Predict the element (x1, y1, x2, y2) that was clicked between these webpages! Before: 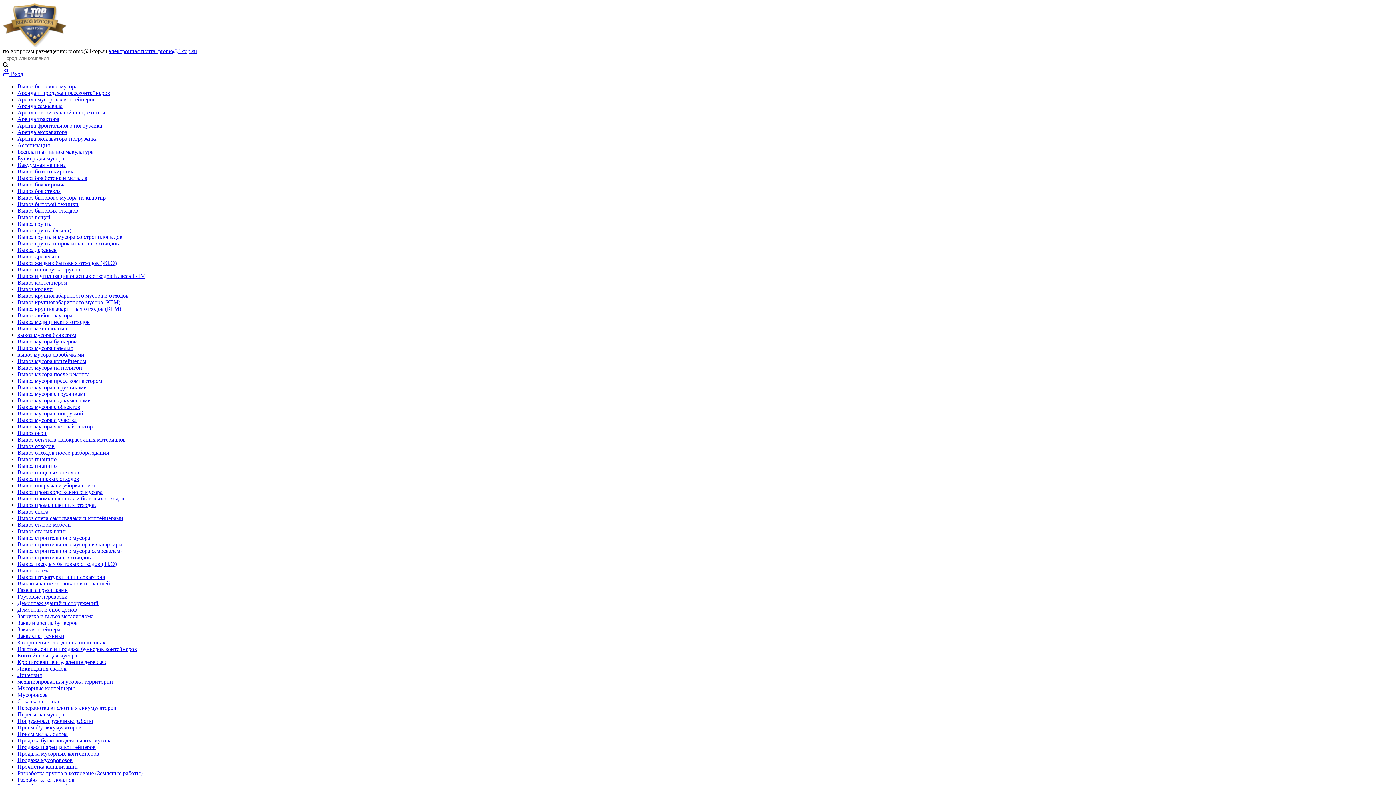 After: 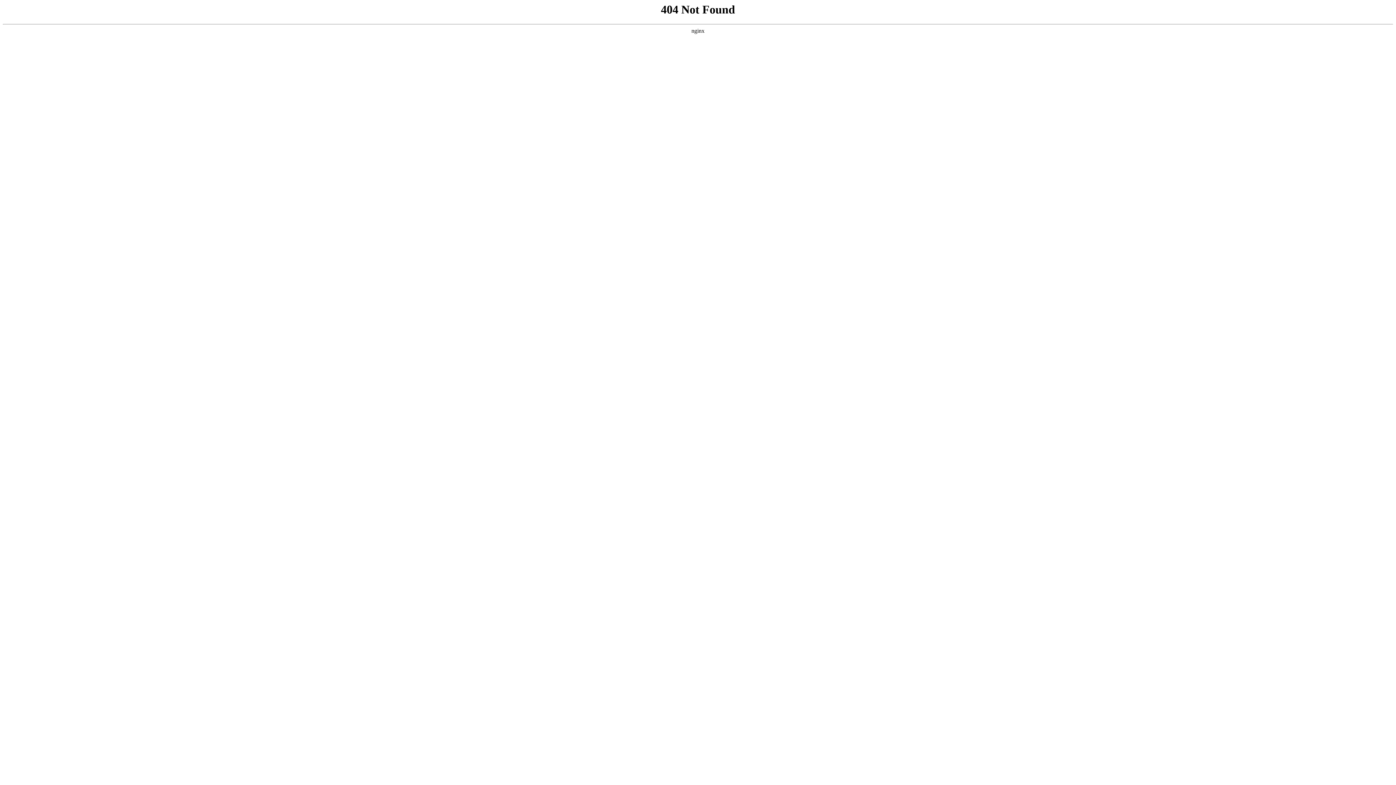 Action: bbox: (17, 390, 86, 397) label: Вывоз мусора с грузчиками